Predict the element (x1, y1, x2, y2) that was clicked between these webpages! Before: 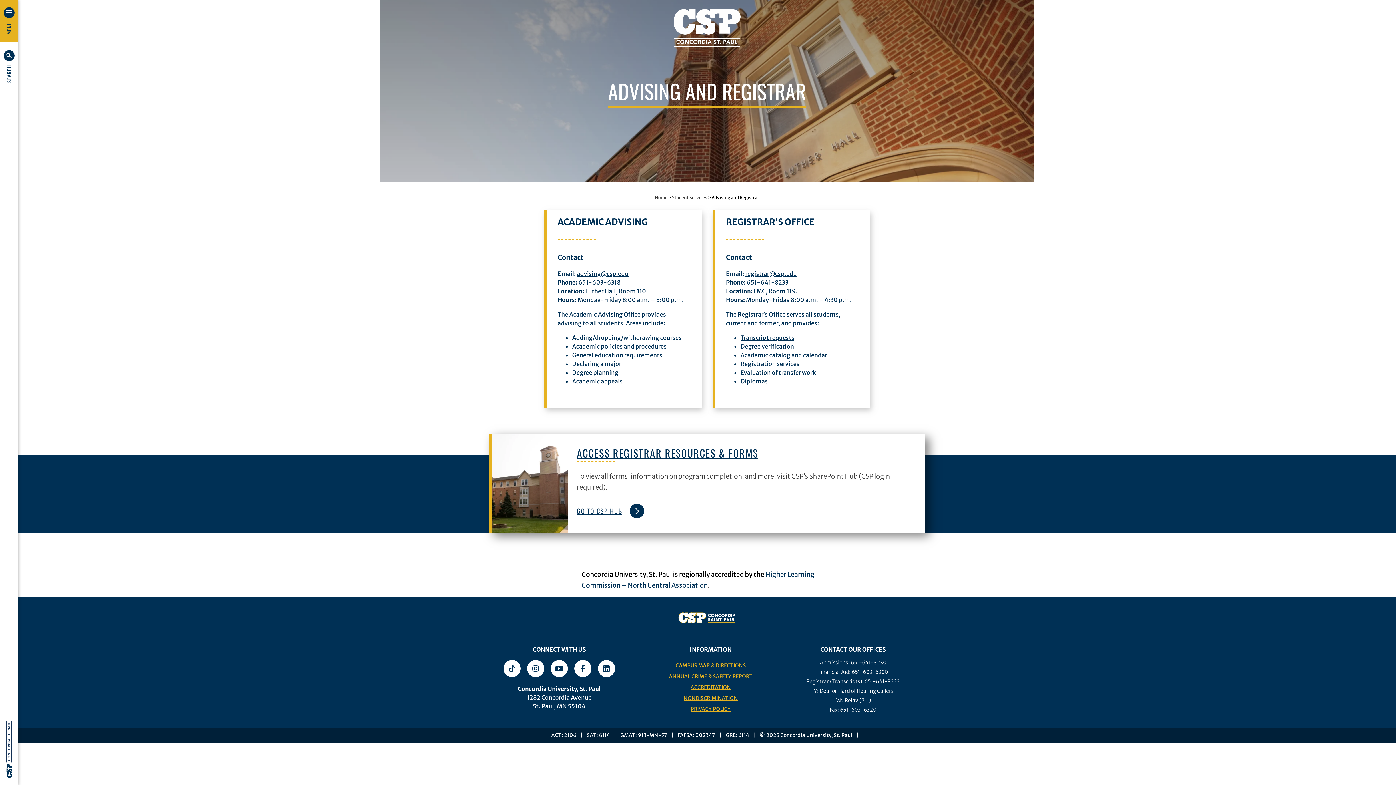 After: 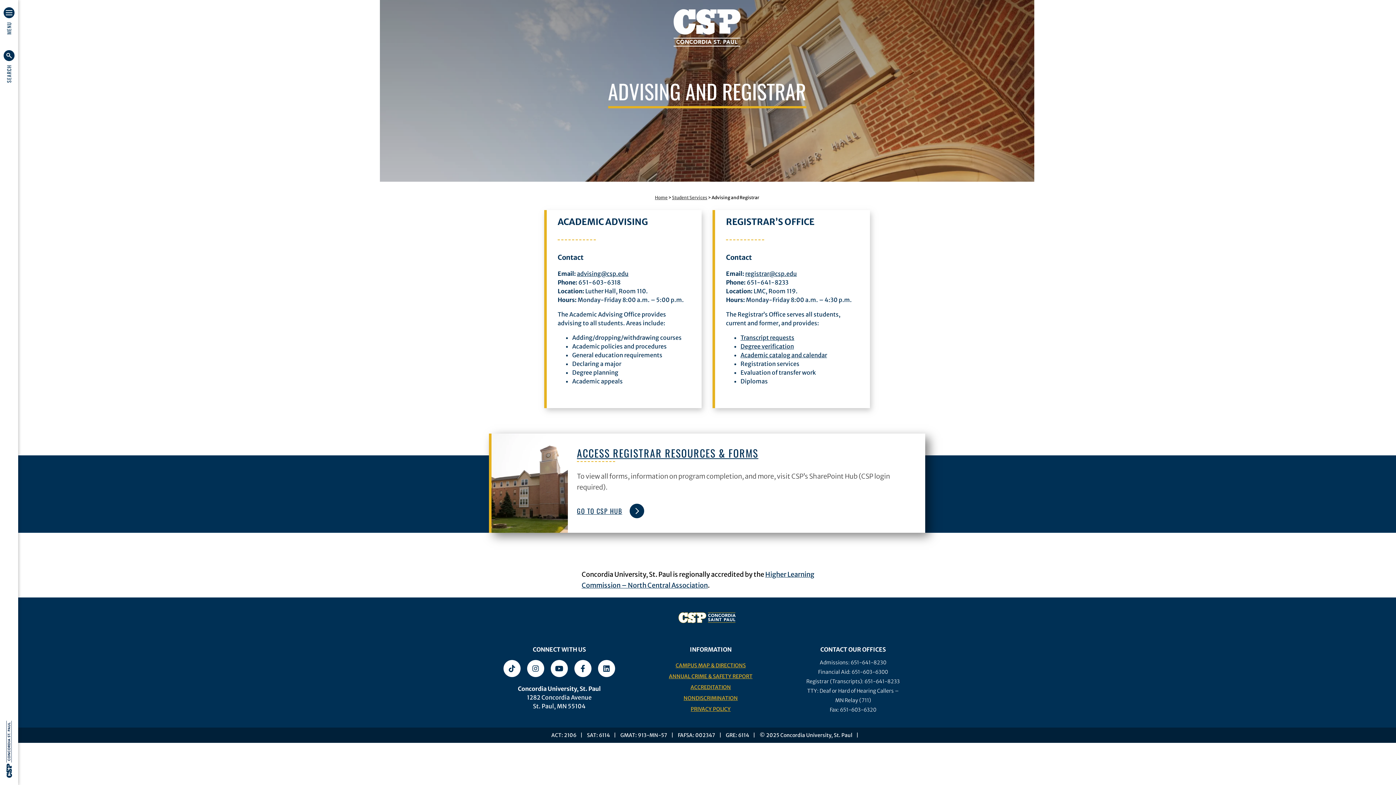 Action: label: Transcript requests bbox: (740, 334, 794, 341)